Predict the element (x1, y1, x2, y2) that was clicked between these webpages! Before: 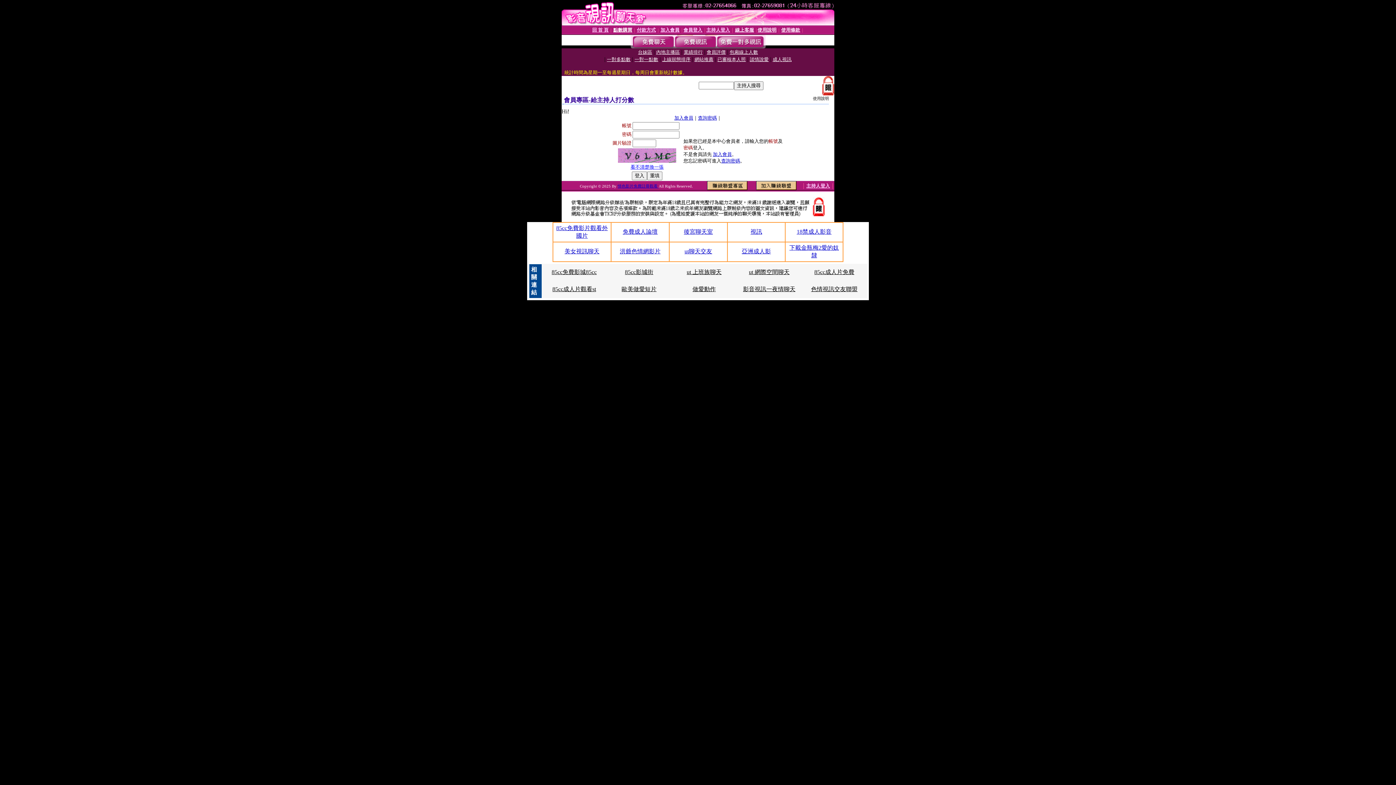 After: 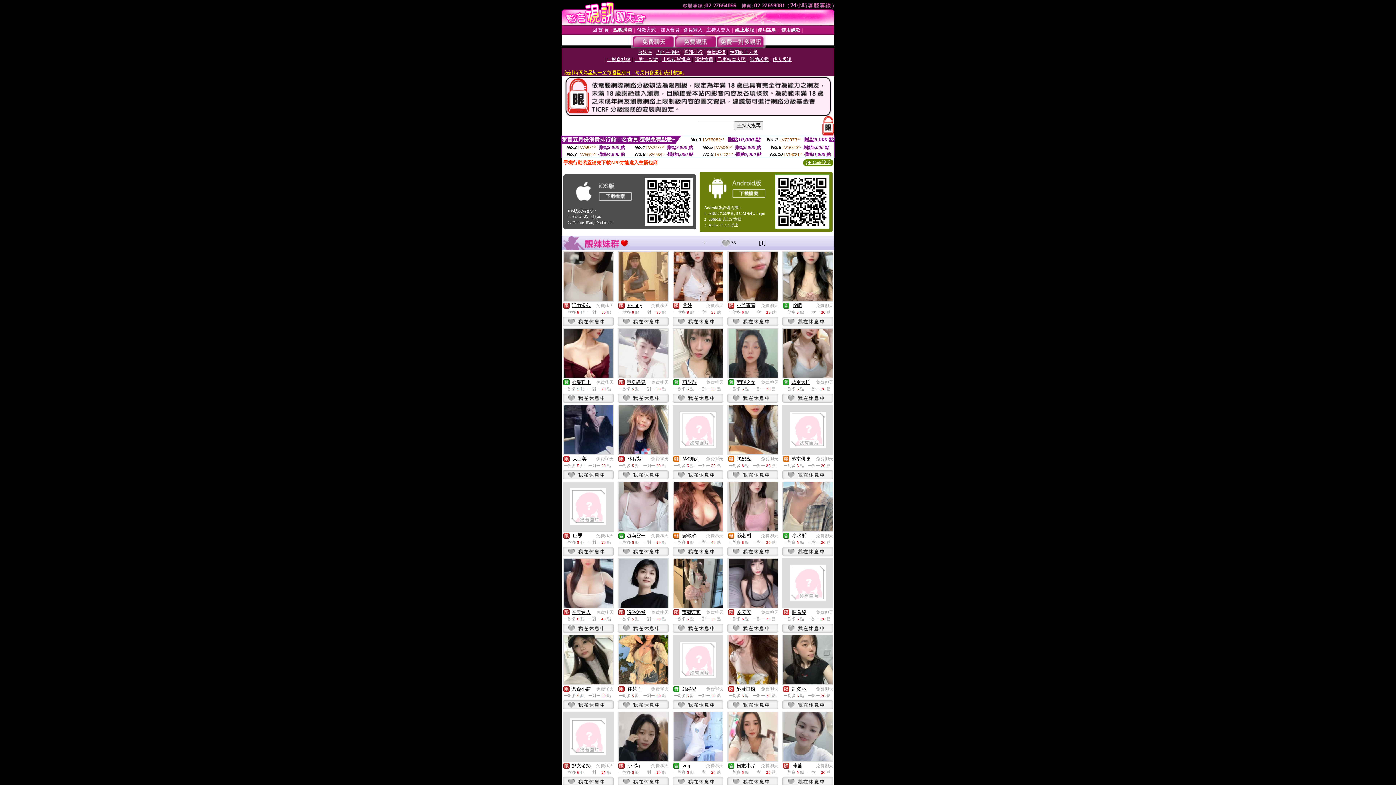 Action: bbox: (632, 43, 674, 49)